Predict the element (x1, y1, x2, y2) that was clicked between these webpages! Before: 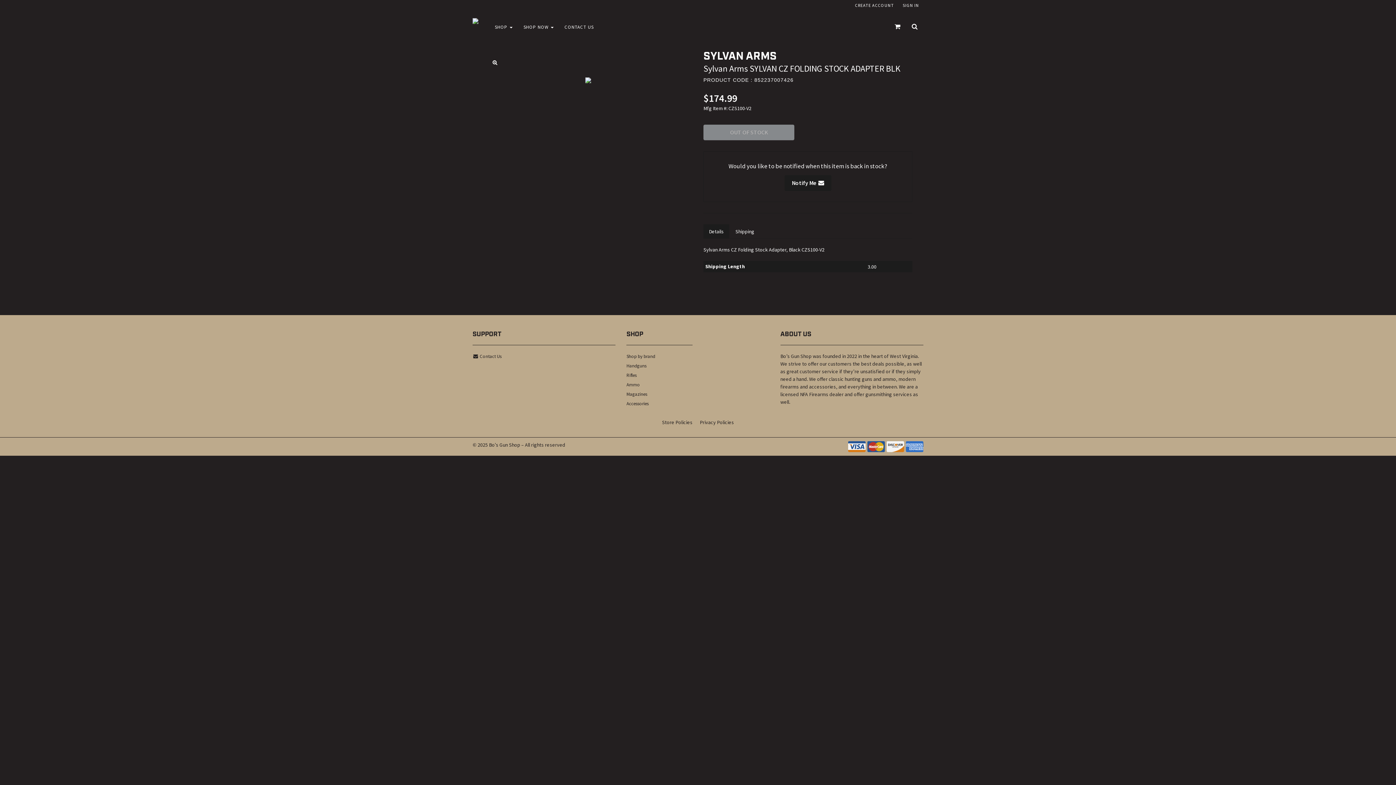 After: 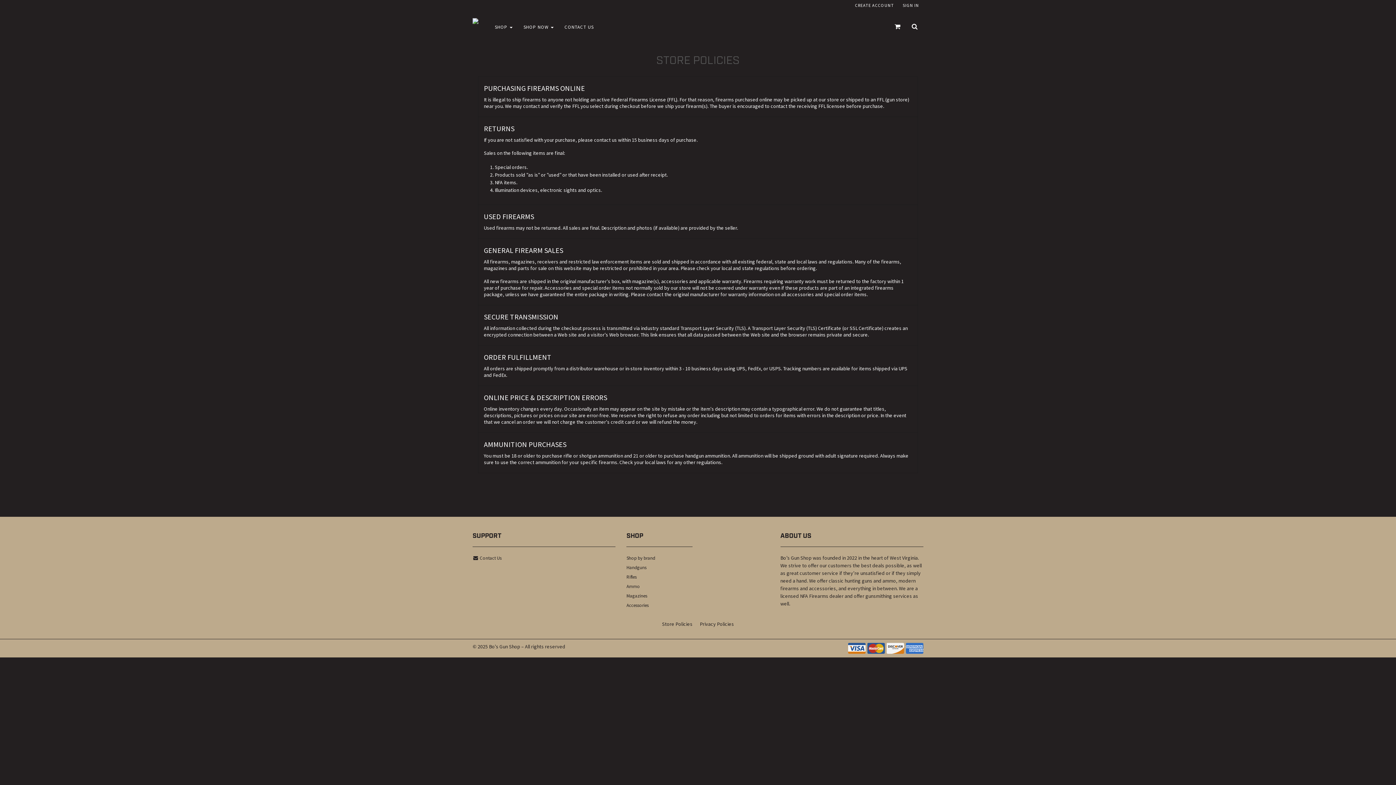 Action: bbox: (662, 419, 692, 425) label: Store Policies